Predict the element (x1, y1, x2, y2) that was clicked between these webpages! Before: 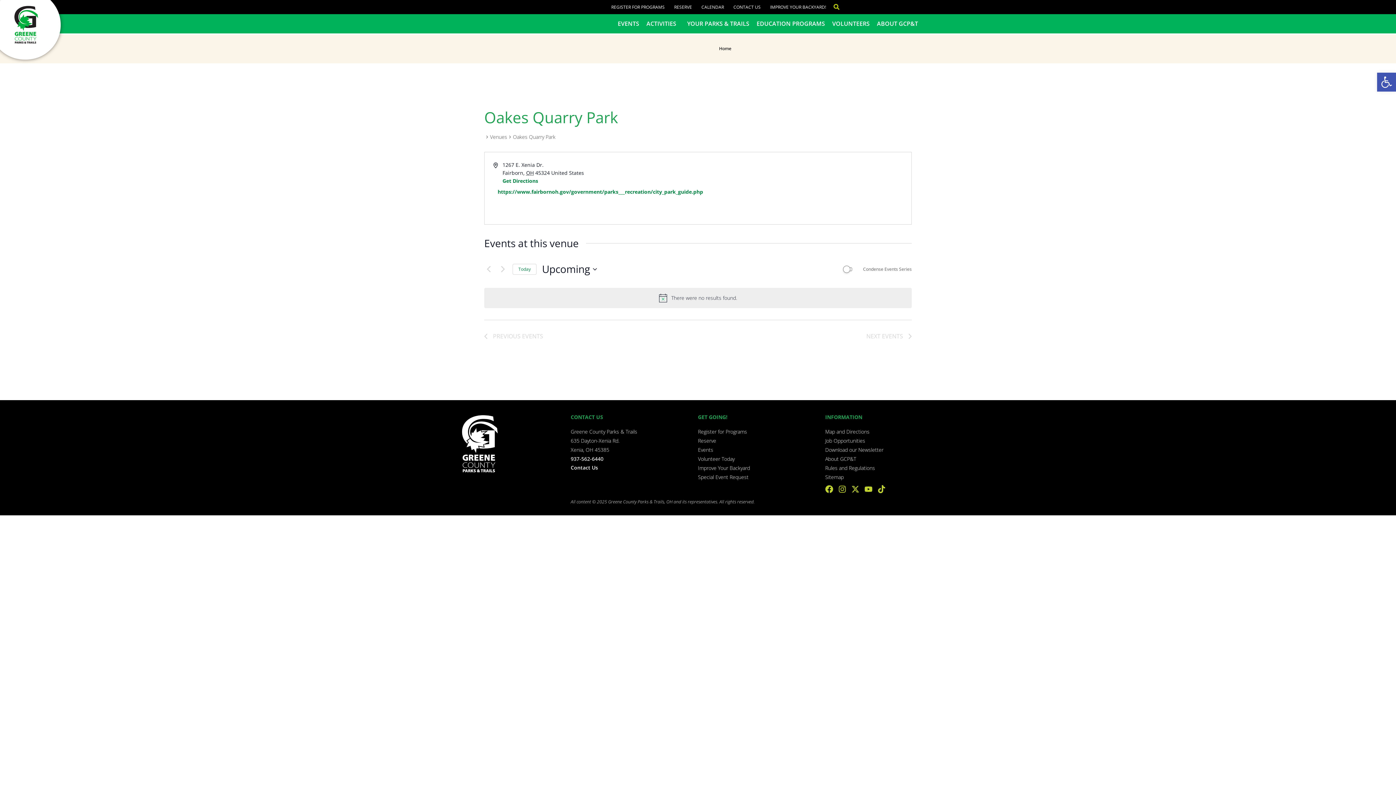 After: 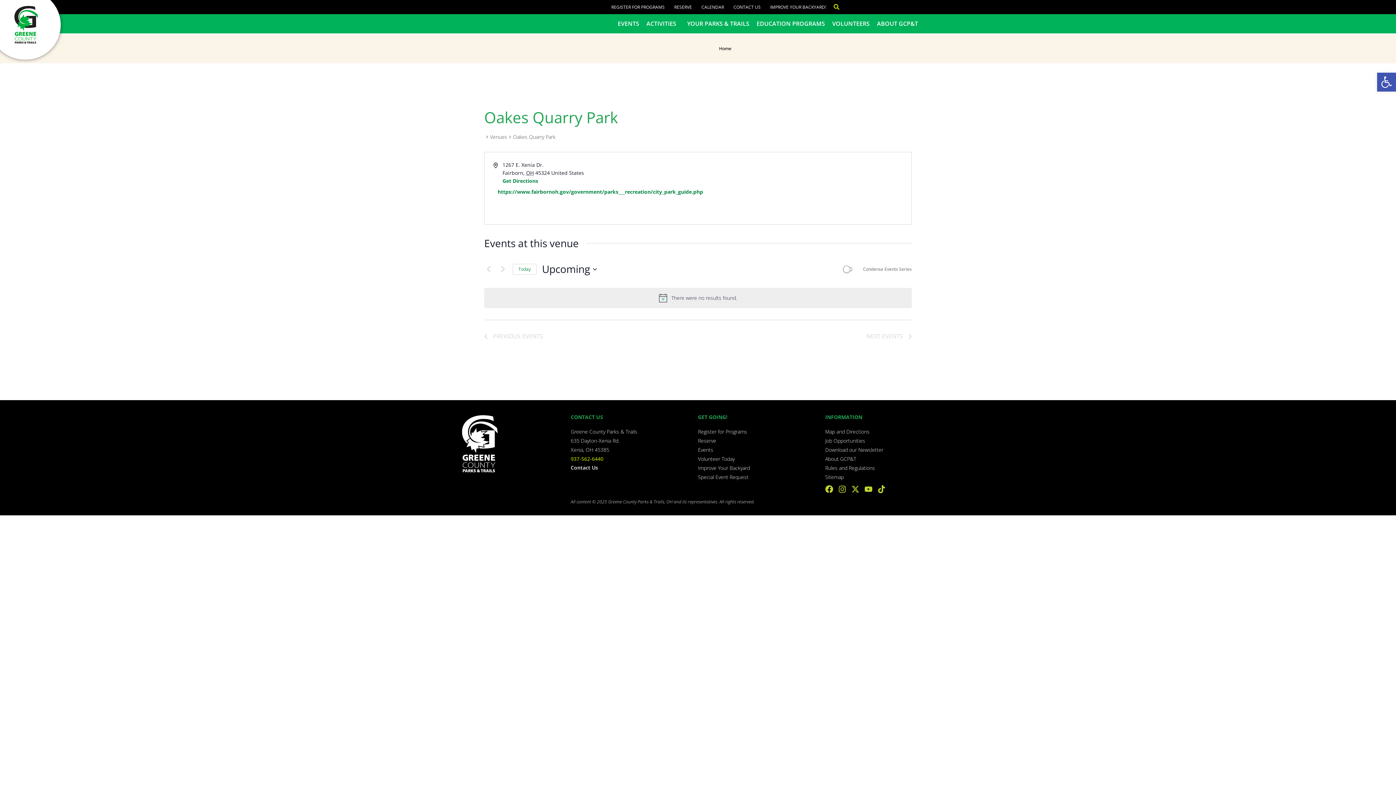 Action: bbox: (570, 455, 603, 462) label: 937-562-6440